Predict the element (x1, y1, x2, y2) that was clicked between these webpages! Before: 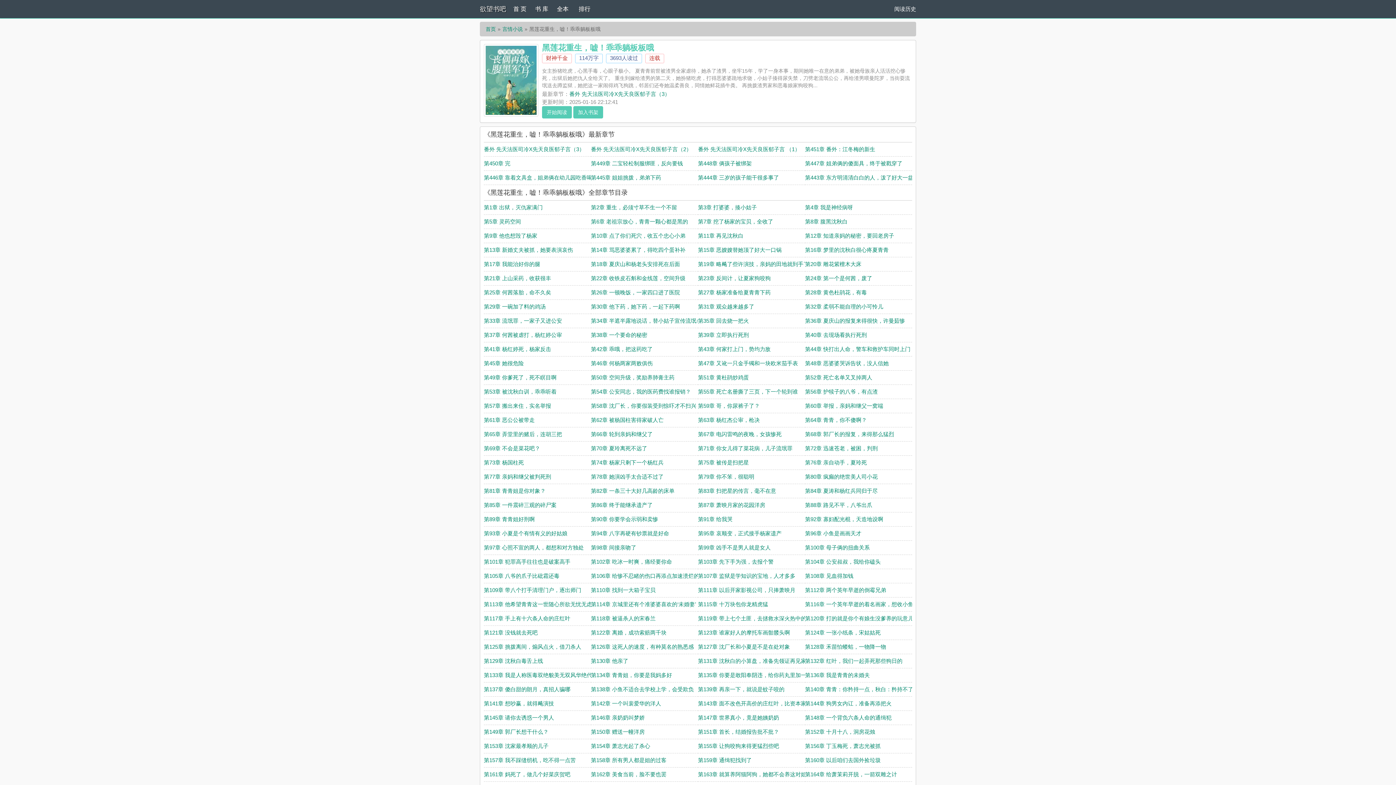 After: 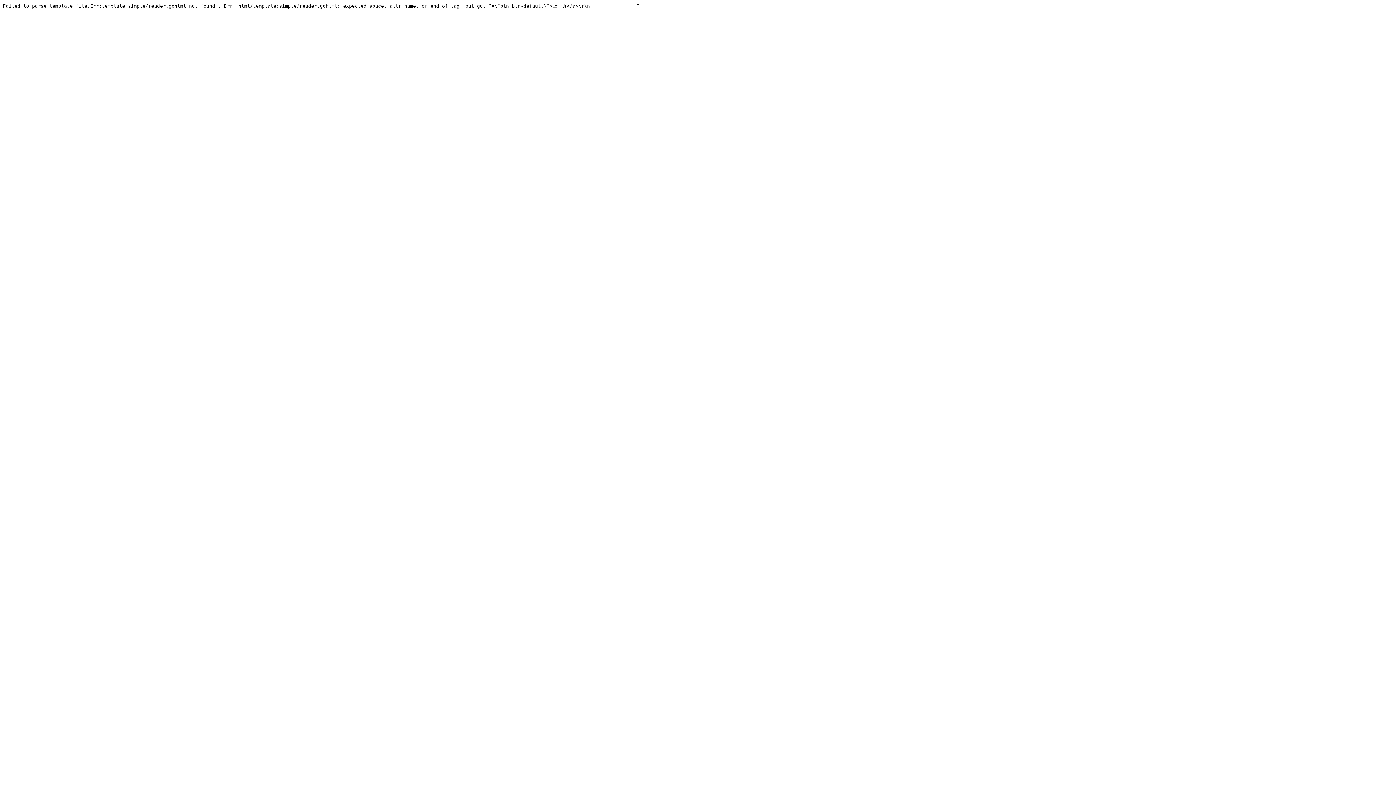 Action: bbox: (591, 261, 680, 267) label: 第18章 夏庆山和杨老头安排死在后面